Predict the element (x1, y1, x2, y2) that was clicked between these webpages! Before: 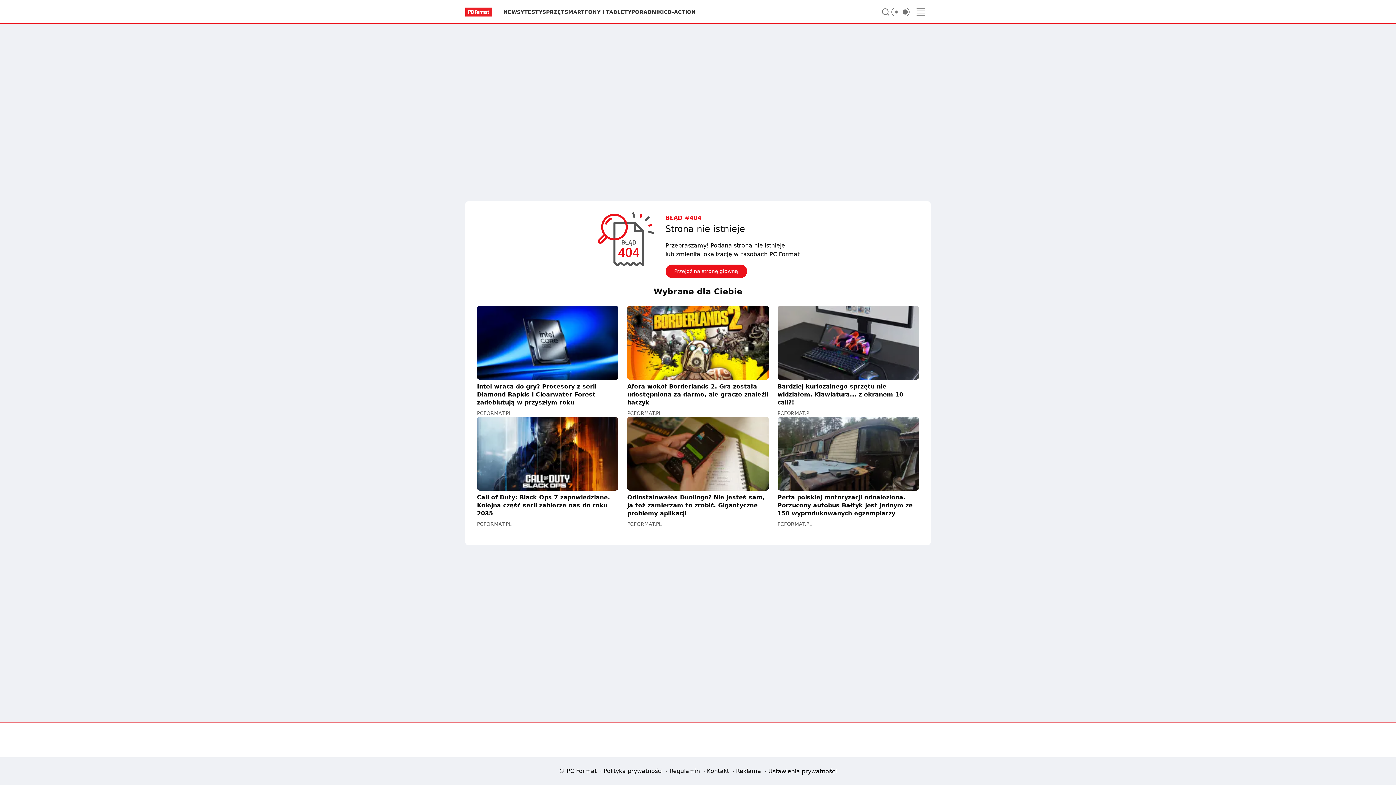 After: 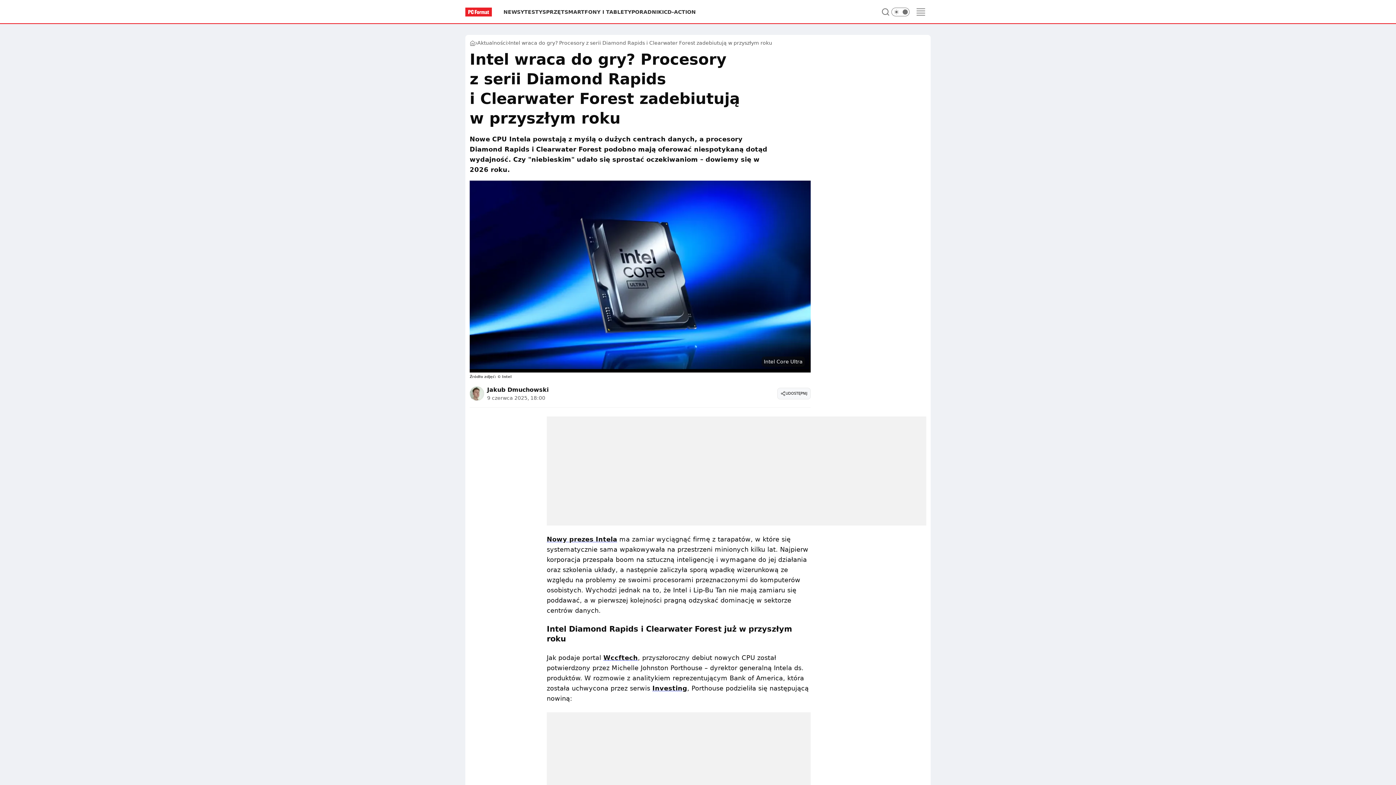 Action: label: Intel wraca do gry? Procesory z serii Diamond Rapids i Clearwater Forest zadebiutują w przyszłym roku bbox: (477, 305, 618, 406)